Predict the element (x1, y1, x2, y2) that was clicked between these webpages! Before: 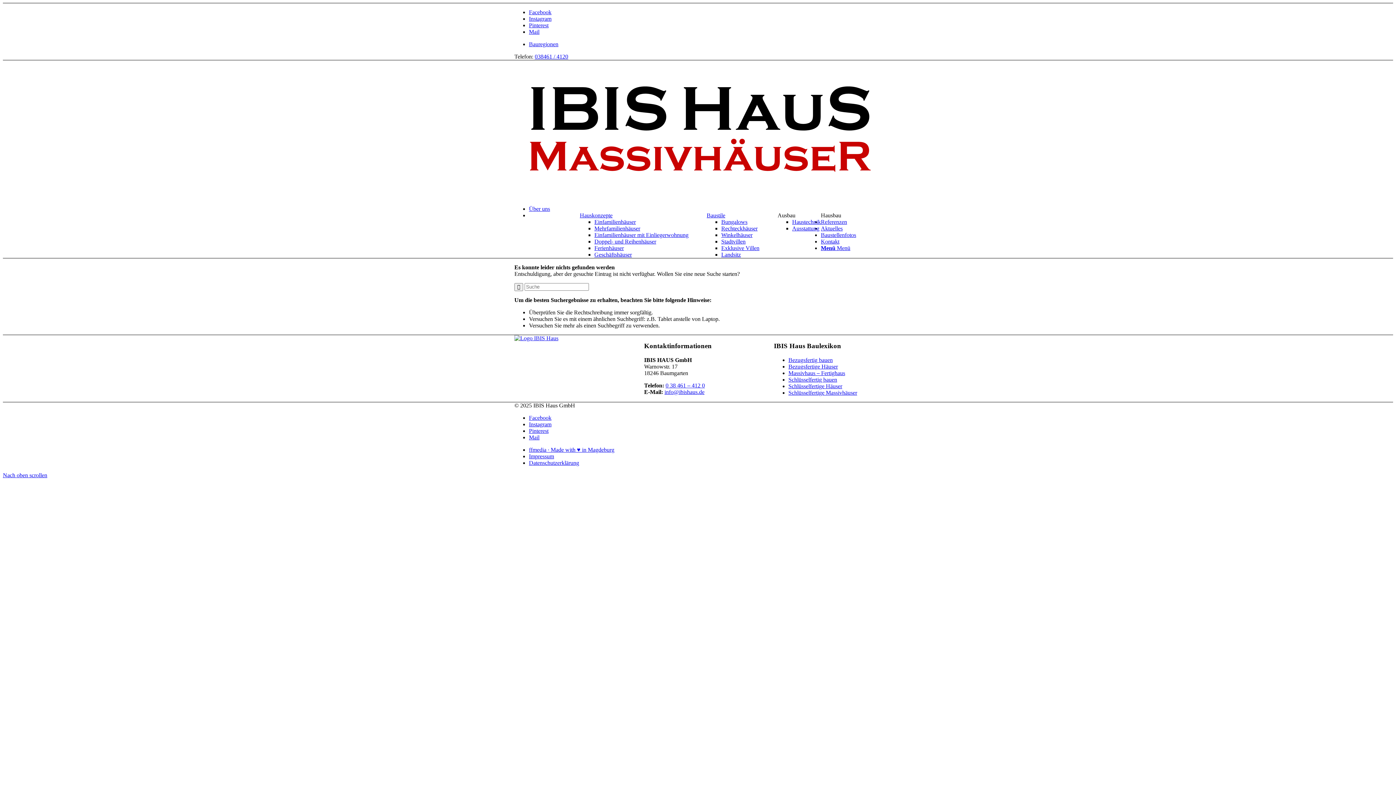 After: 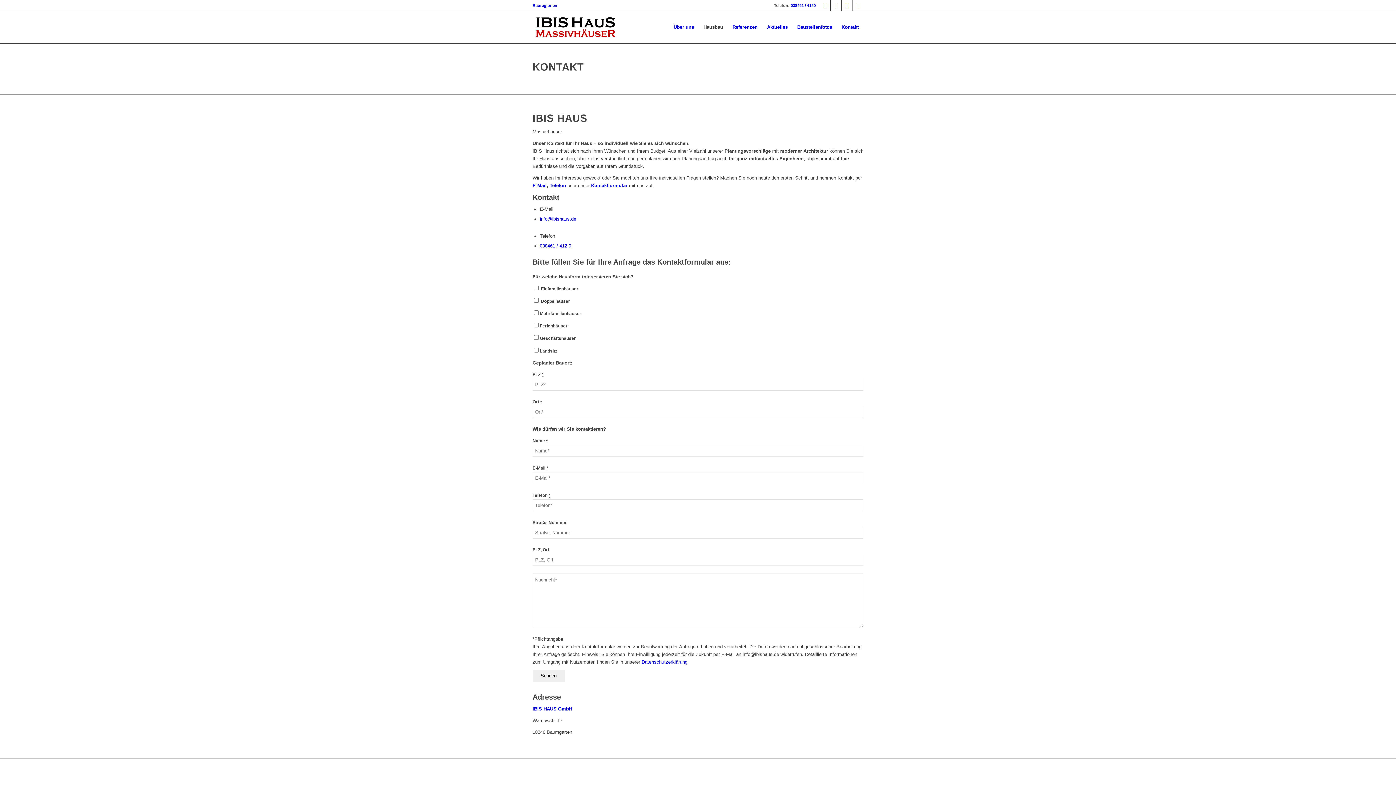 Action: bbox: (821, 238, 839, 244) label: Kontakt